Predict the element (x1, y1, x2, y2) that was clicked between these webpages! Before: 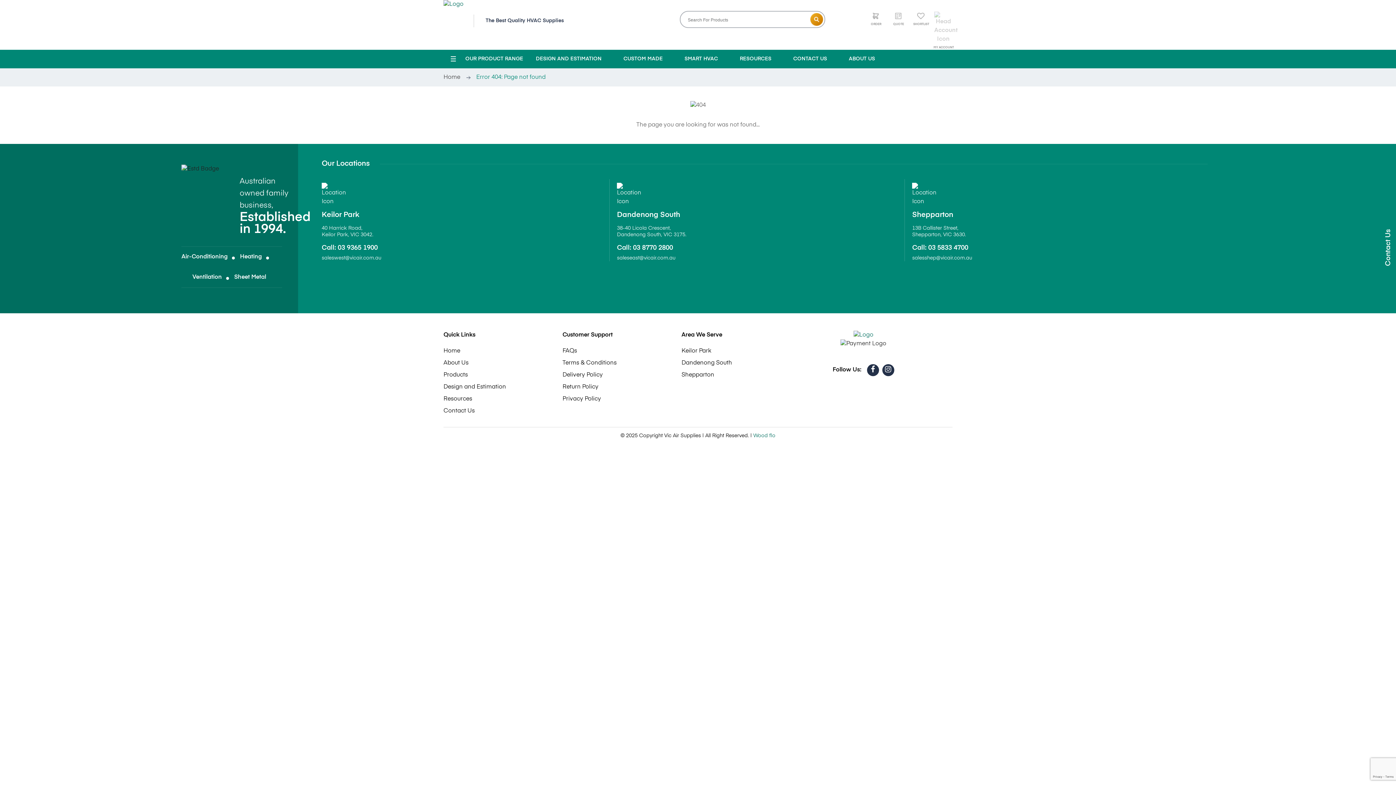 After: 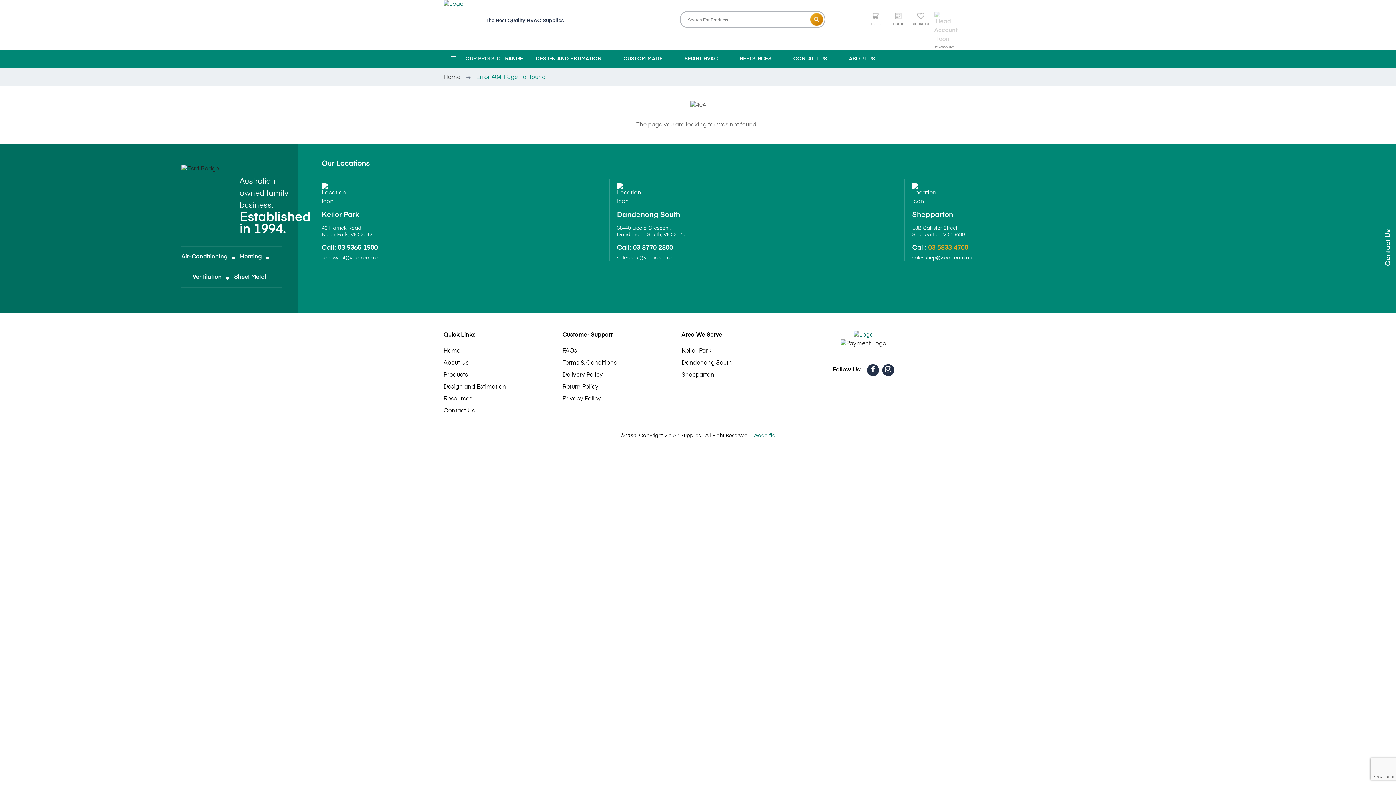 Action: label: 03 5833 4700 bbox: (928, 244, 968, 251)